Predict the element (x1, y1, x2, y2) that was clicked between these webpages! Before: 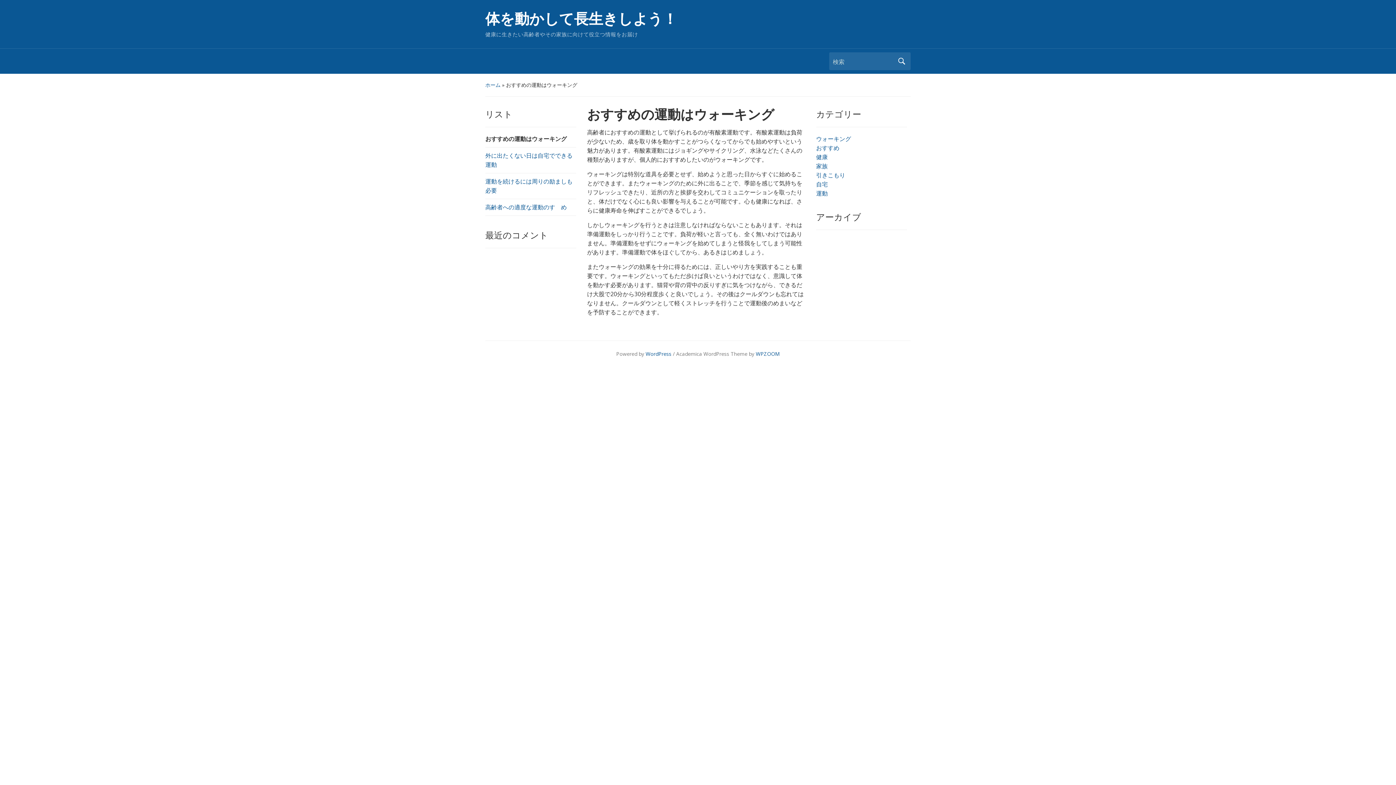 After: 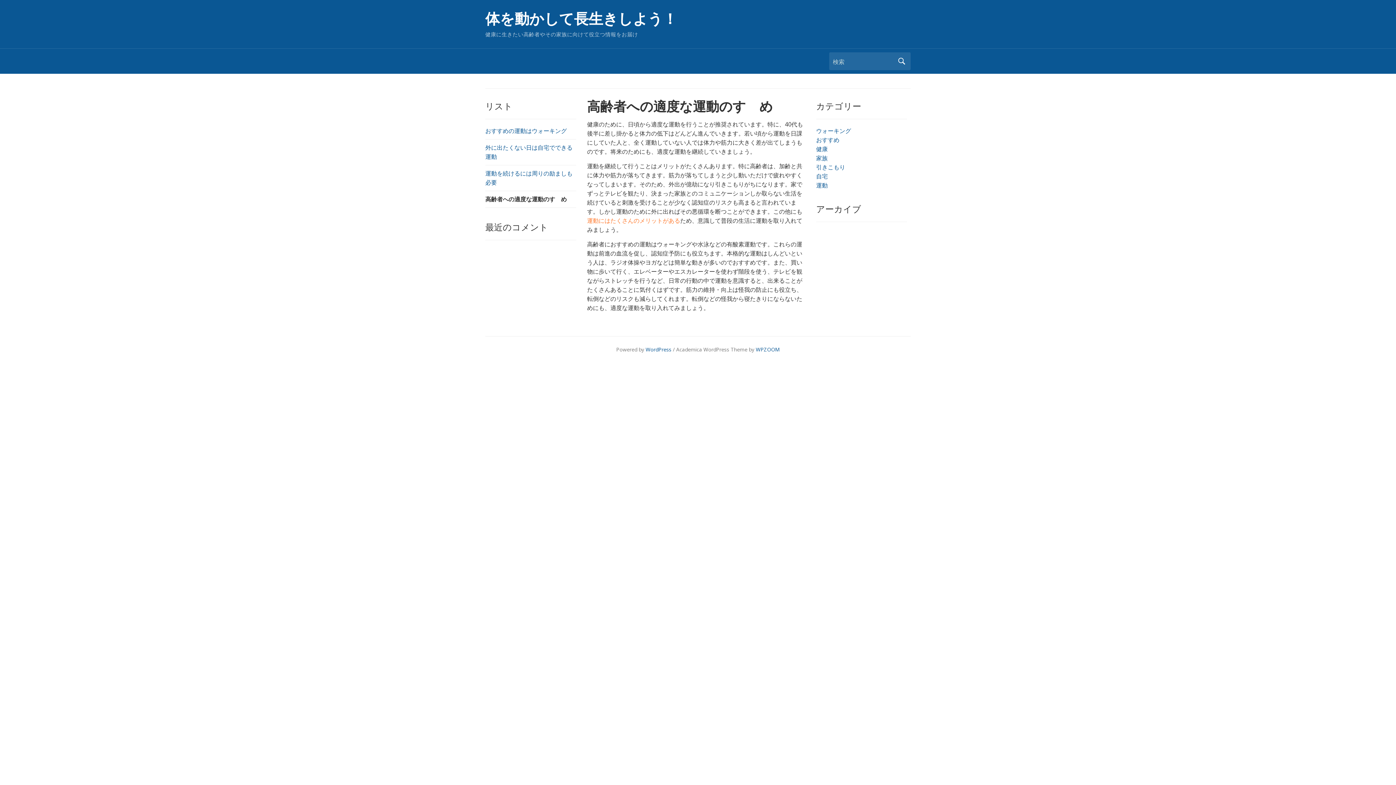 Action: bbox: (485, 81, 500, 88) label: ホーム